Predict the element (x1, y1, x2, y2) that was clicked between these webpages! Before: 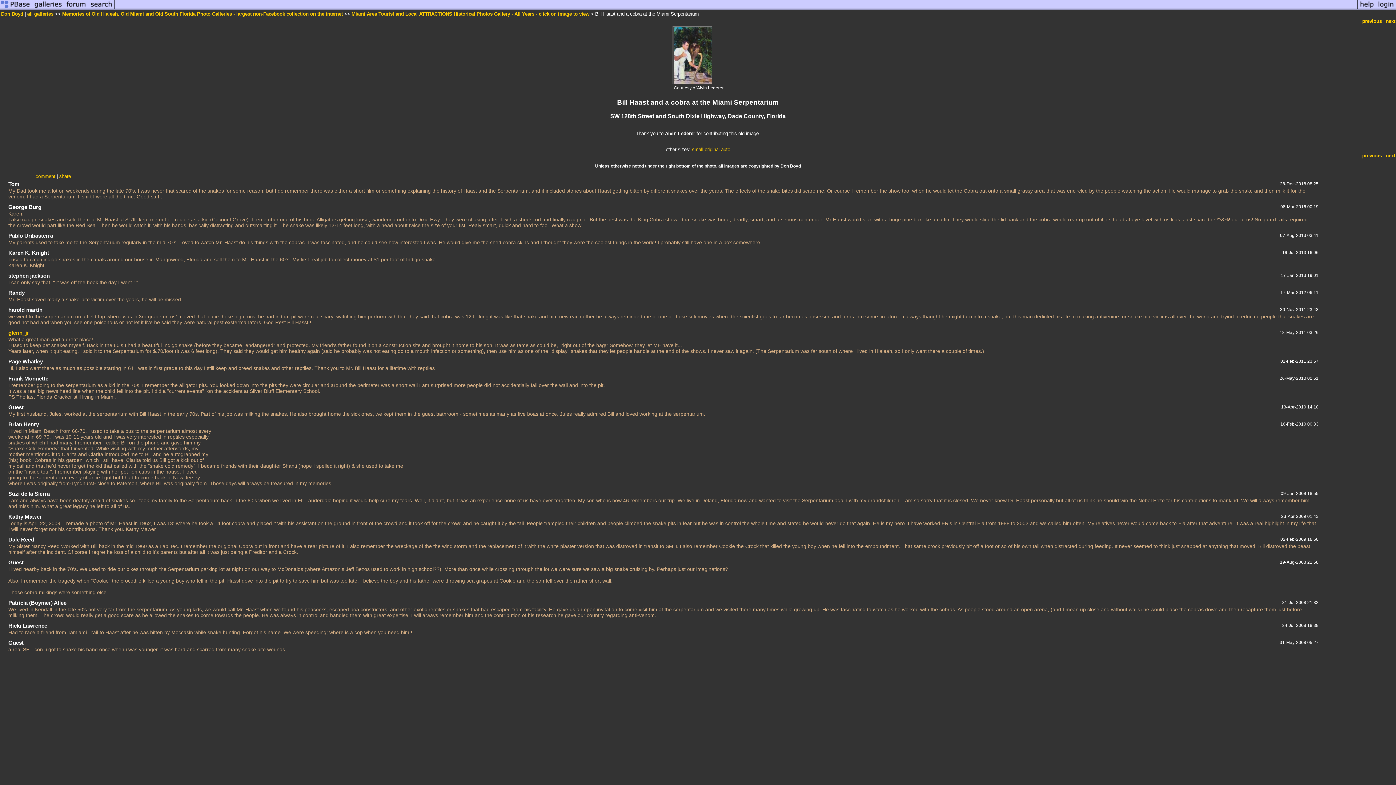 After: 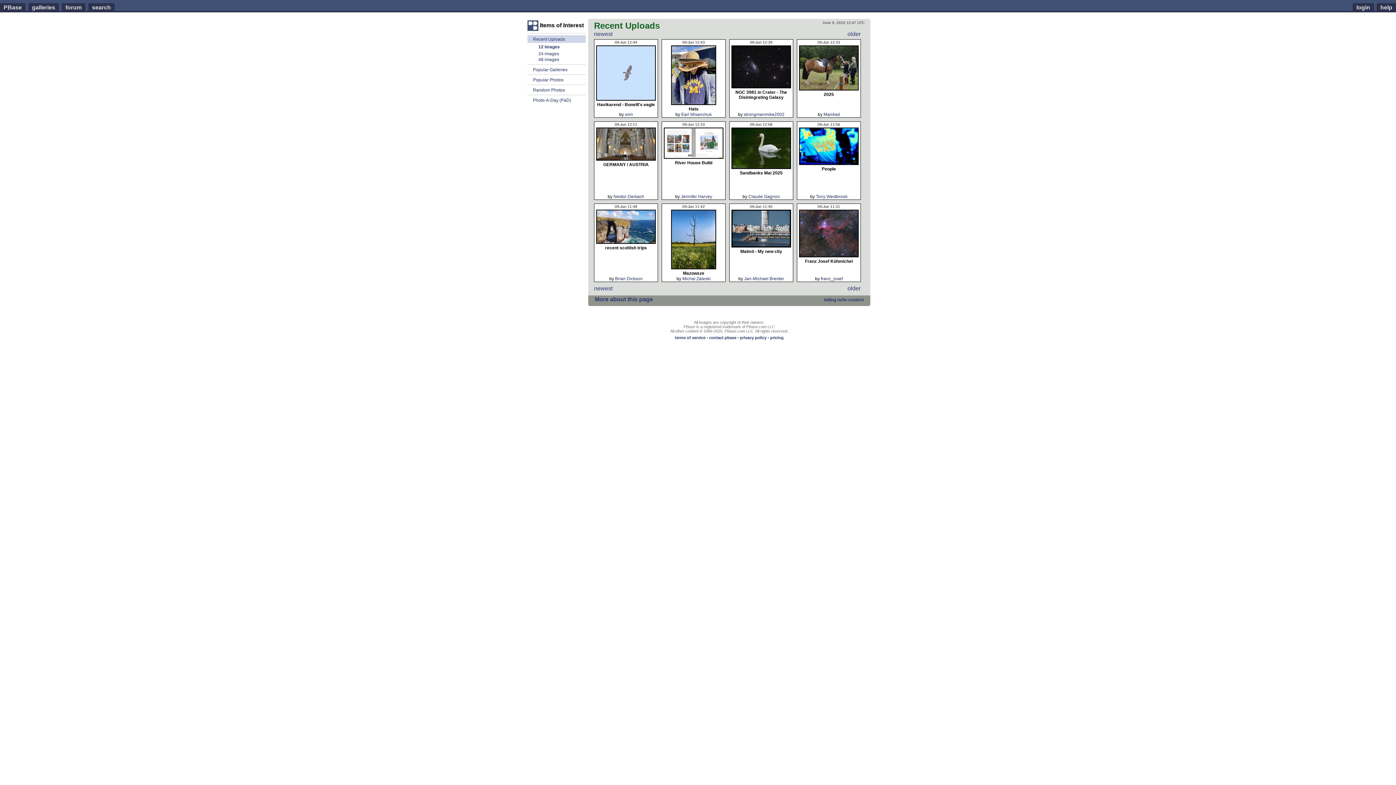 Action: bbox: (32, 5, 64, 11)